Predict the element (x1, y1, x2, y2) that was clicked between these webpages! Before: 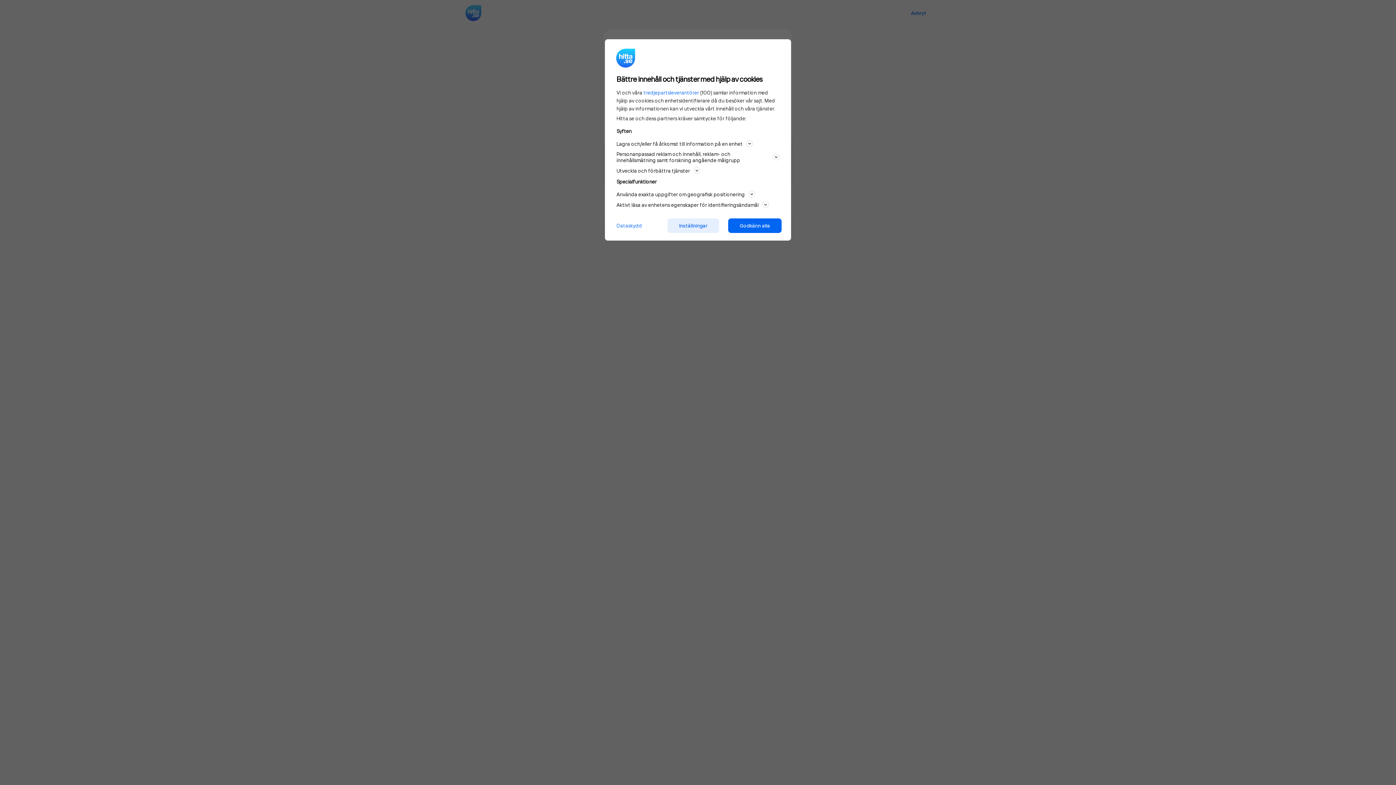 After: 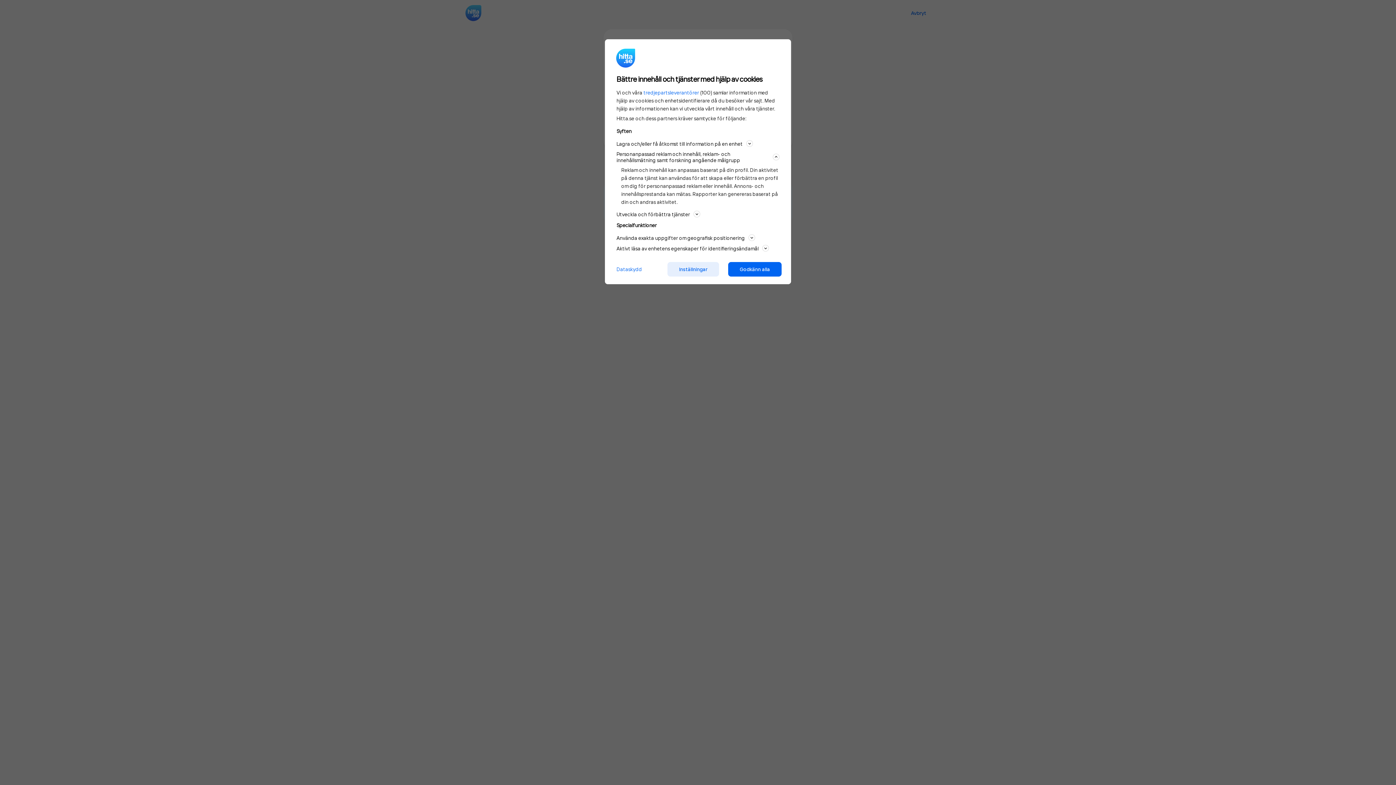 Action: label: Personanpassad reklam och innehåll, reklam- och innehållsmätning samt forskning angående målgrupp bbox: (616, 149, 779, 164)